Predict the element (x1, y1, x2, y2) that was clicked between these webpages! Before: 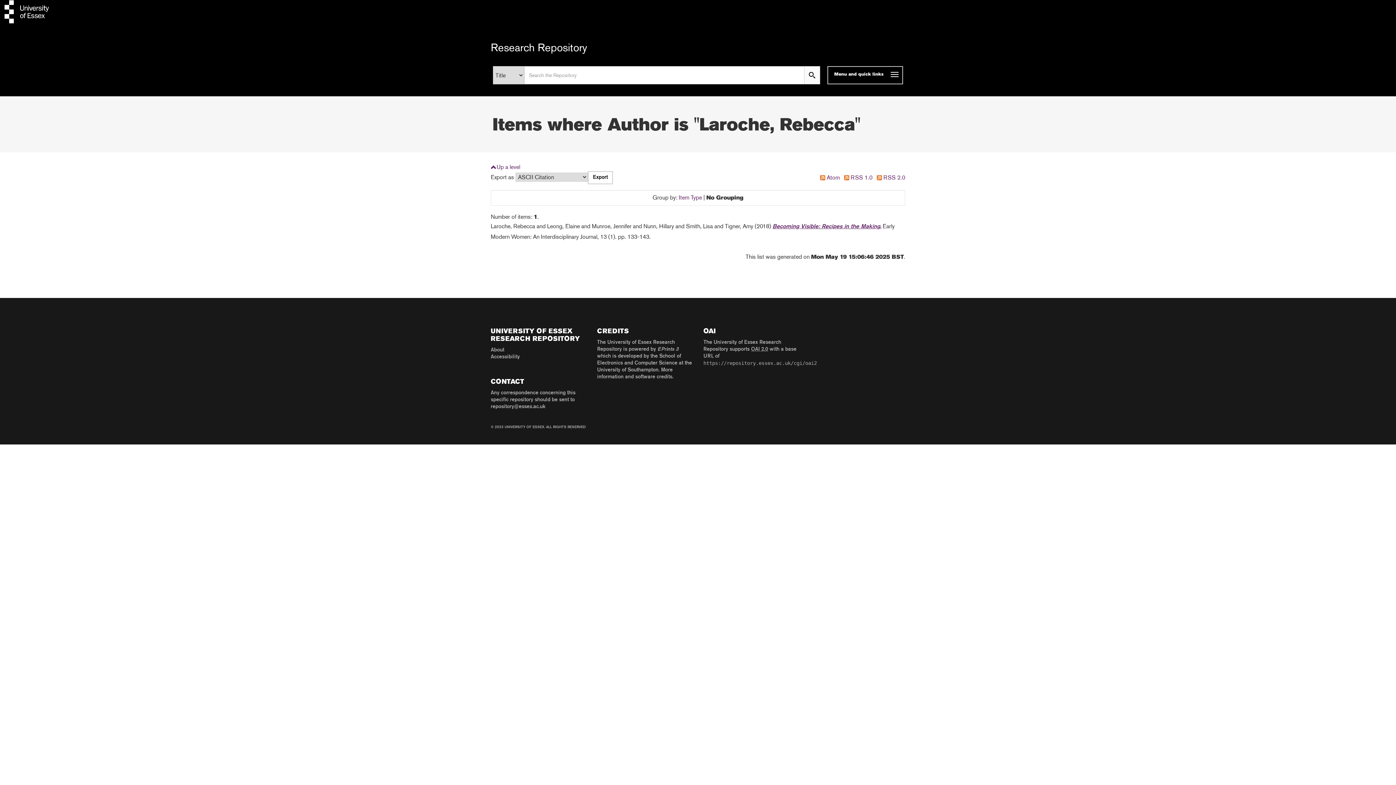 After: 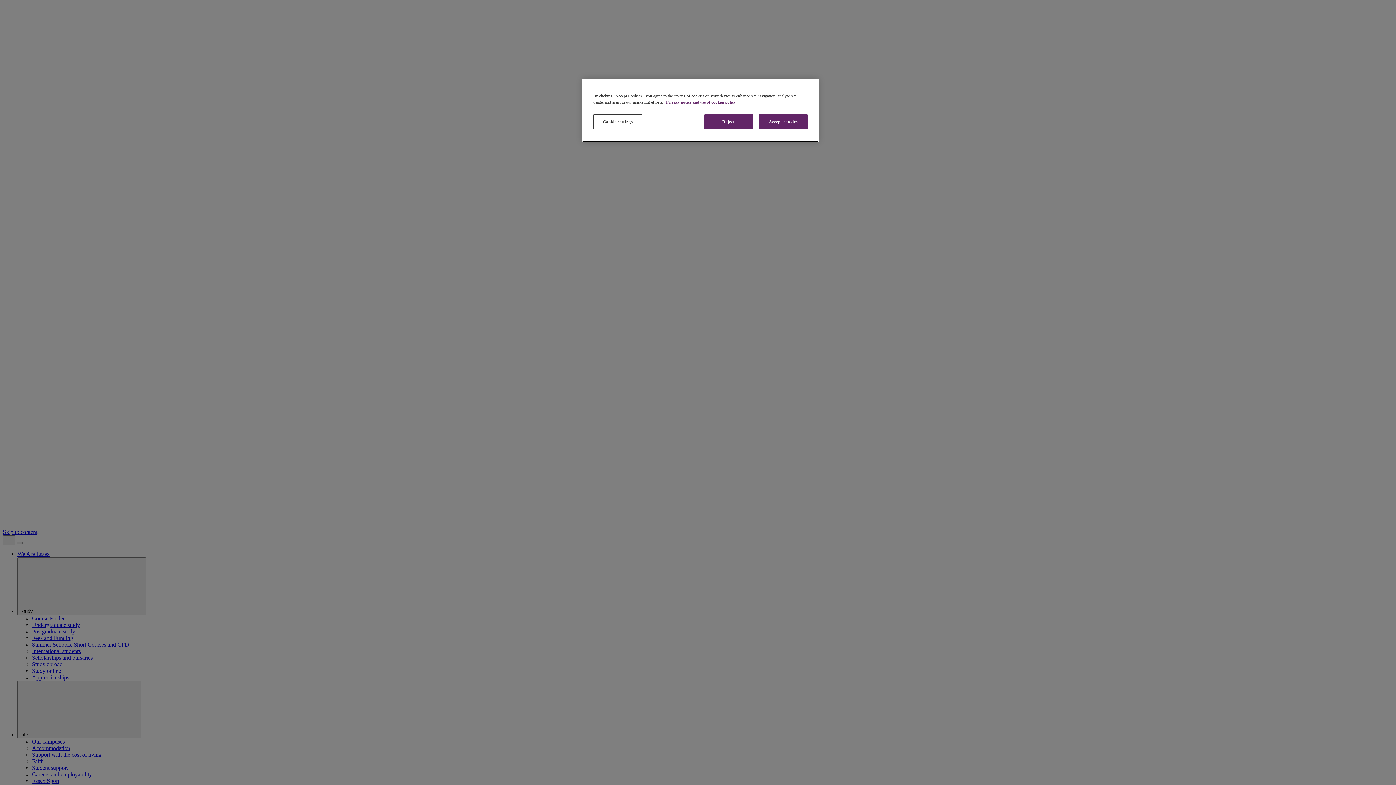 Action: bbox: (0, 18, 54, 25)